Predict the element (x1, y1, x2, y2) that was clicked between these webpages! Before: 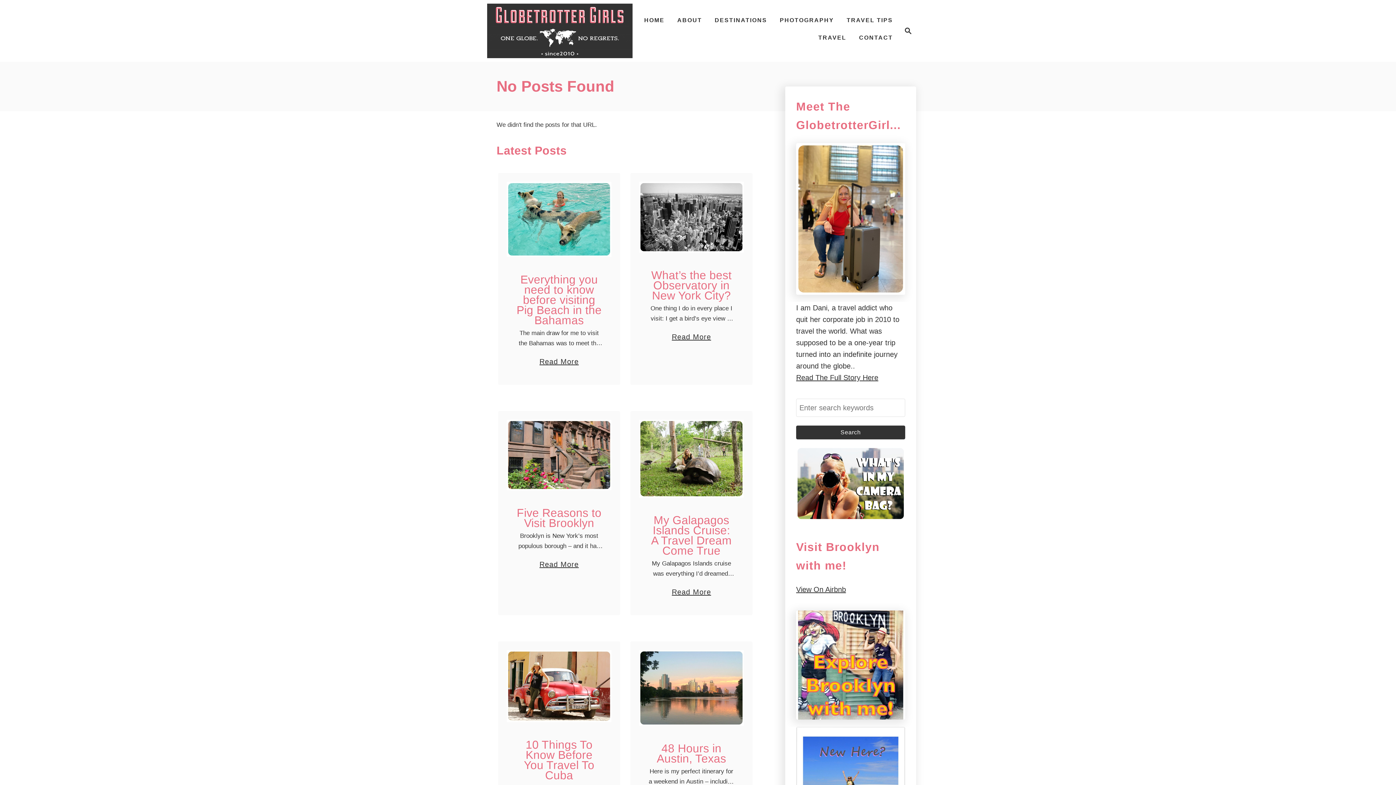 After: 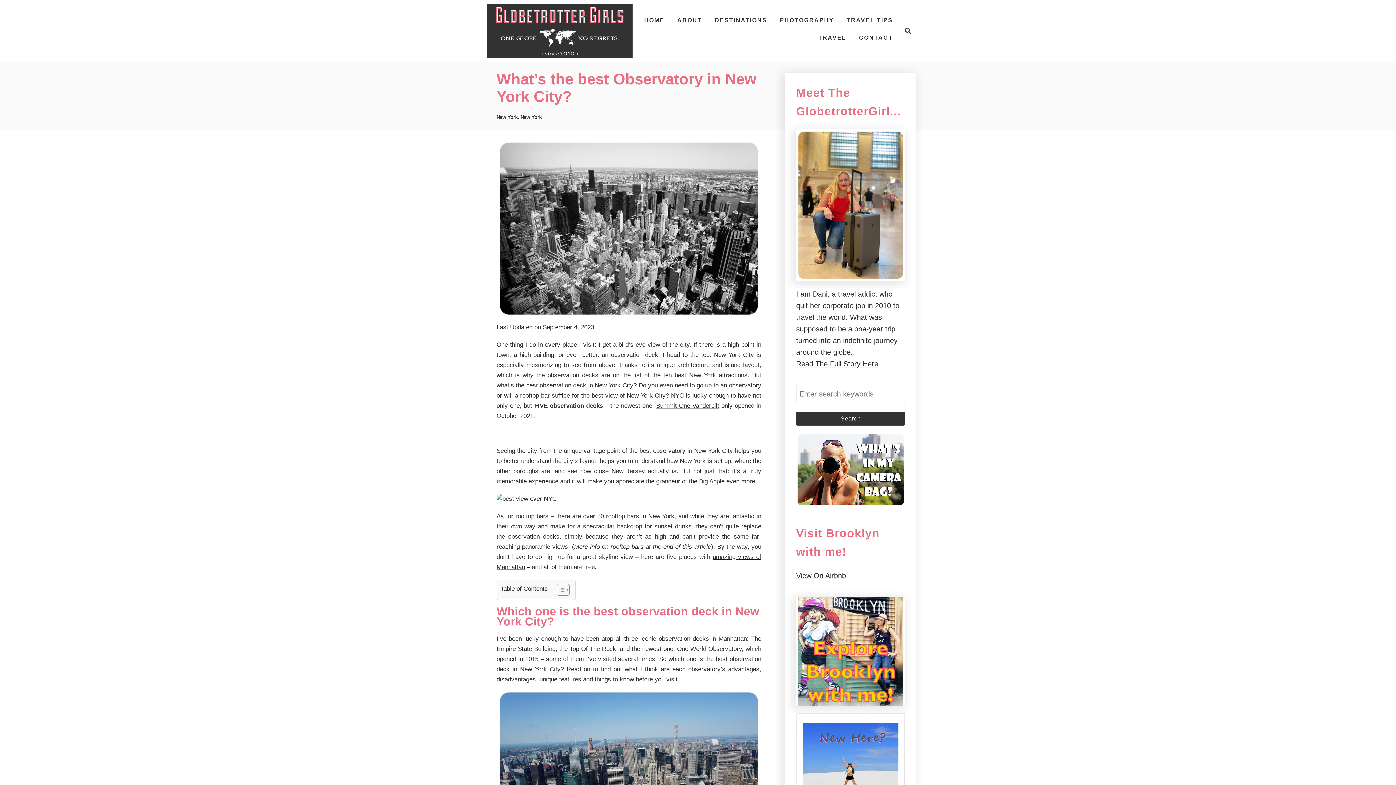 Action: label: What’s the best Observatory in New York City? bbox: (651, 268, 731, 302)